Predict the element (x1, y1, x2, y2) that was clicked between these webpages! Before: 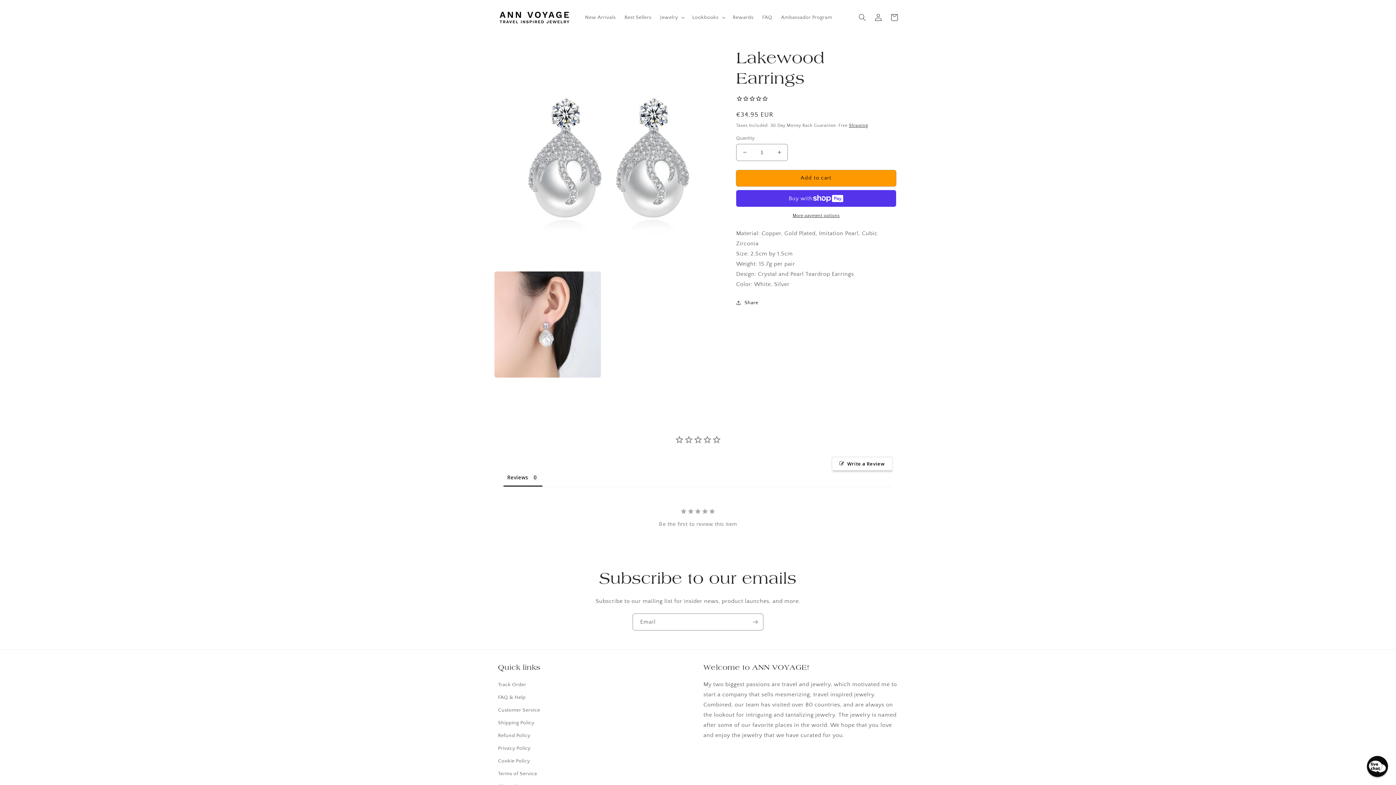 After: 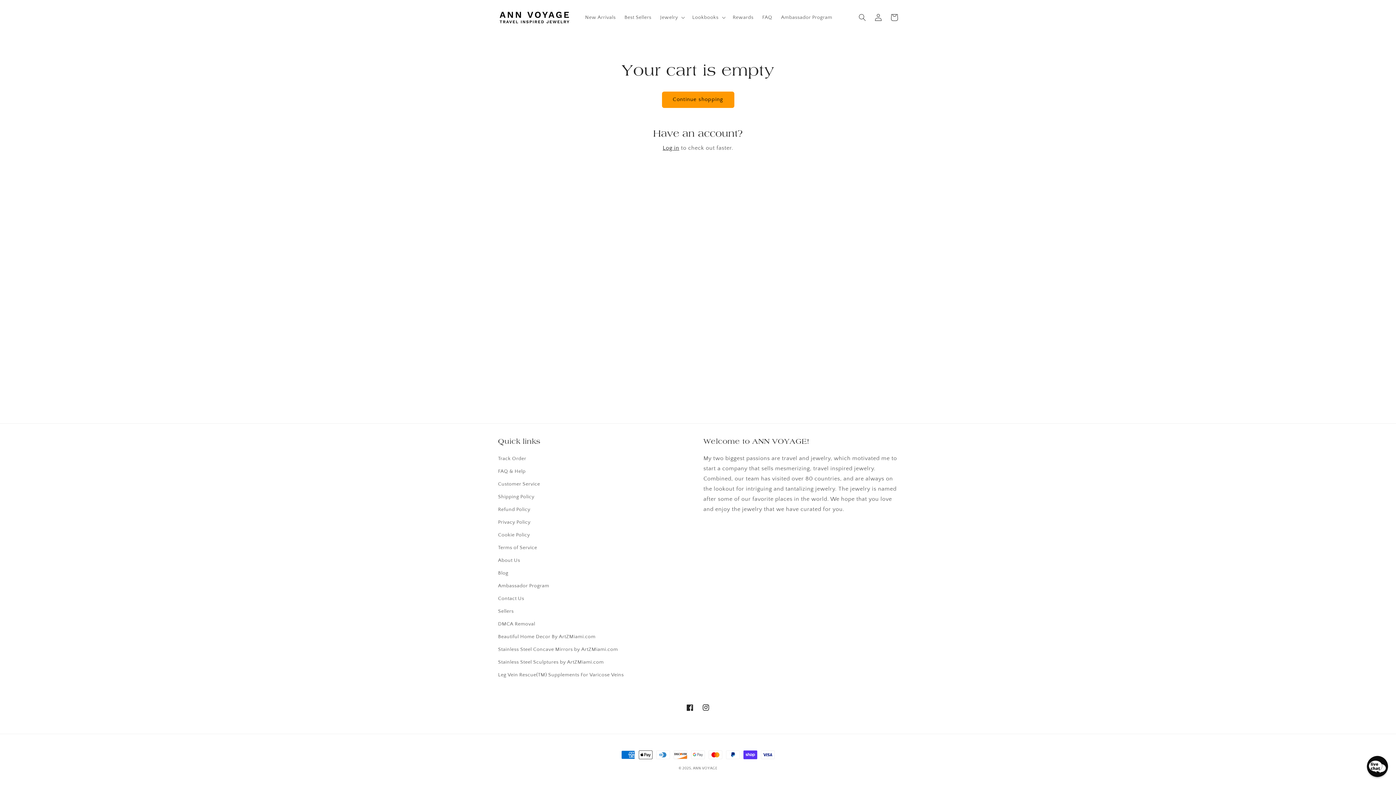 Action: label: Cart bbox: (886, 9, 902, 25)